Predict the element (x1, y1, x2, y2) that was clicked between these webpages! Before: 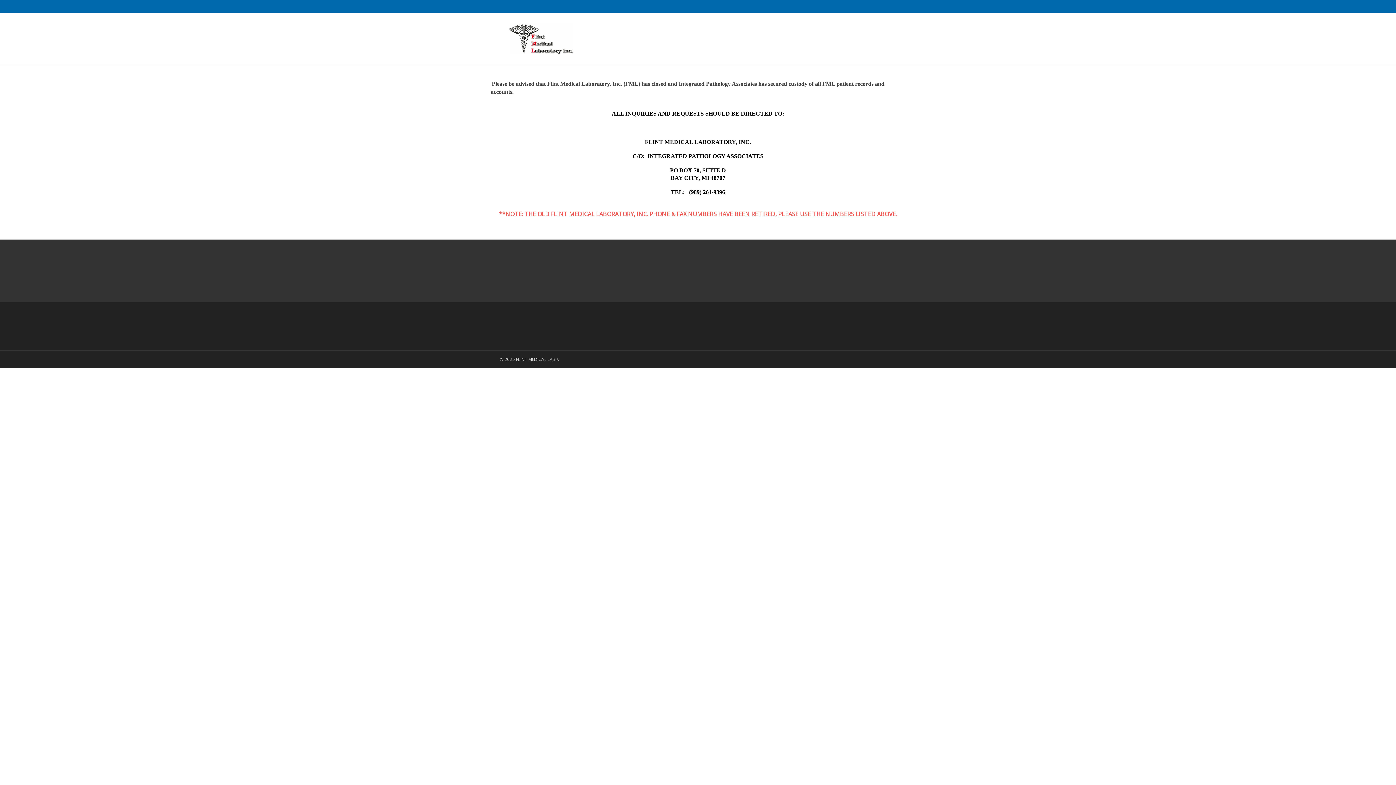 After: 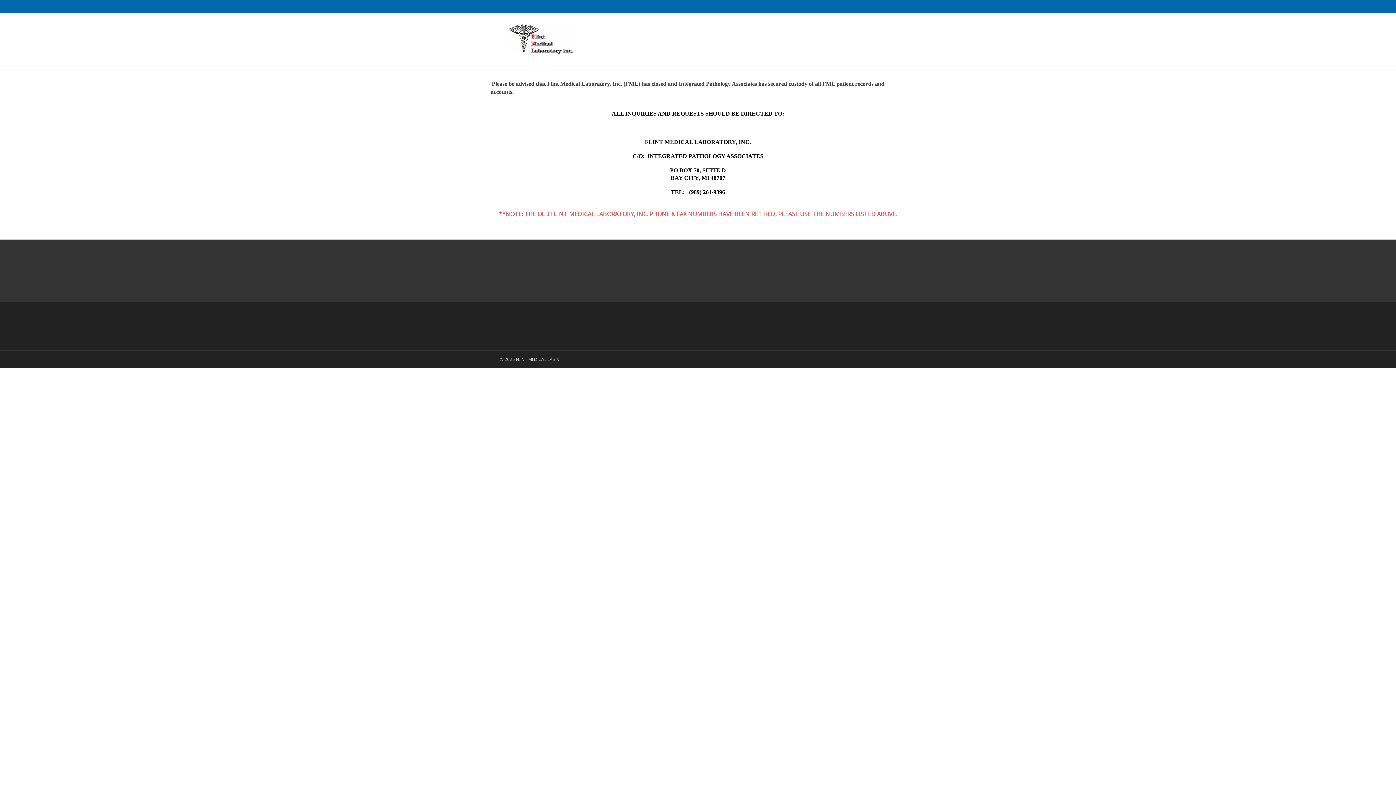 Action: bbox: (498, 23, 584, 54)